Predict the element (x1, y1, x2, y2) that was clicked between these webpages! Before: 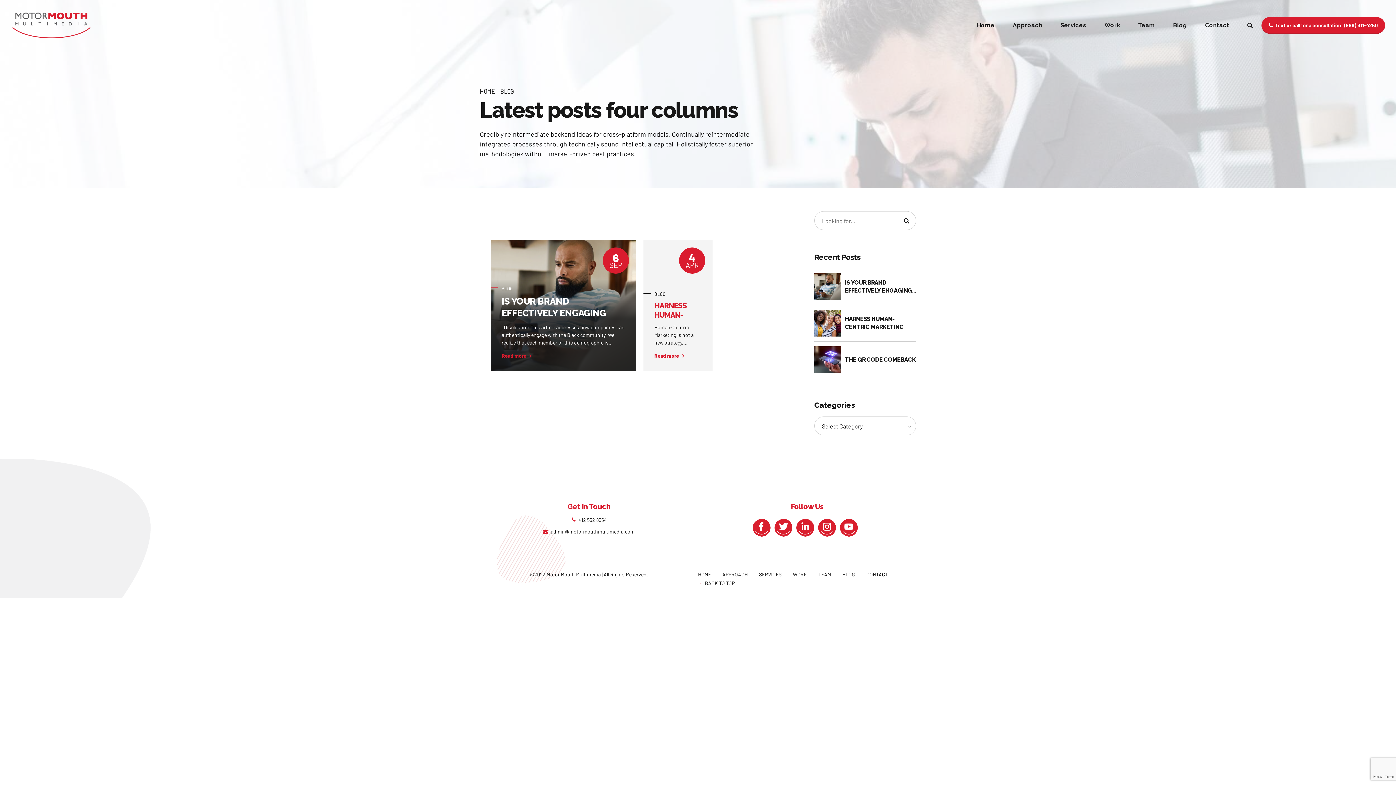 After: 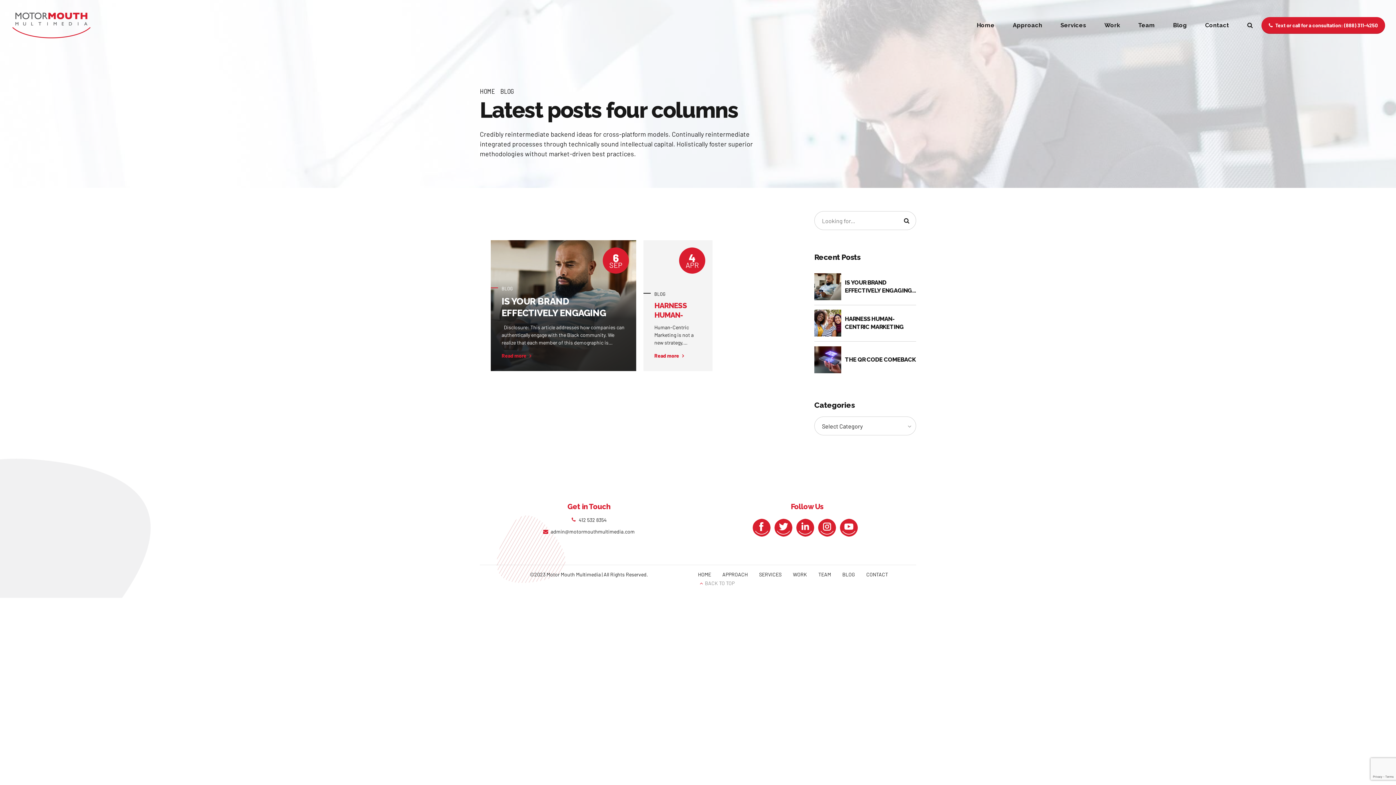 Action: bbox: (705, 580, 734, 586) label: BACK TO TOP